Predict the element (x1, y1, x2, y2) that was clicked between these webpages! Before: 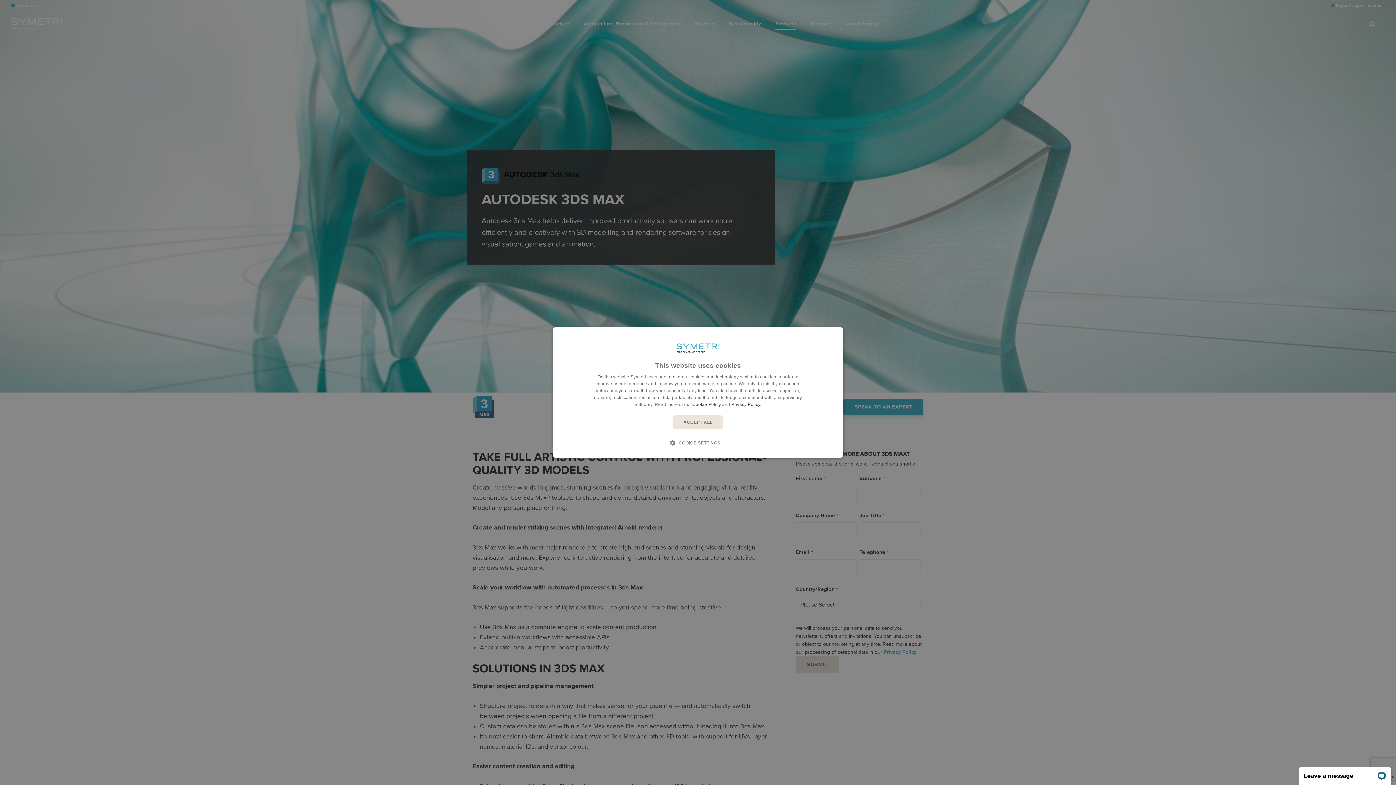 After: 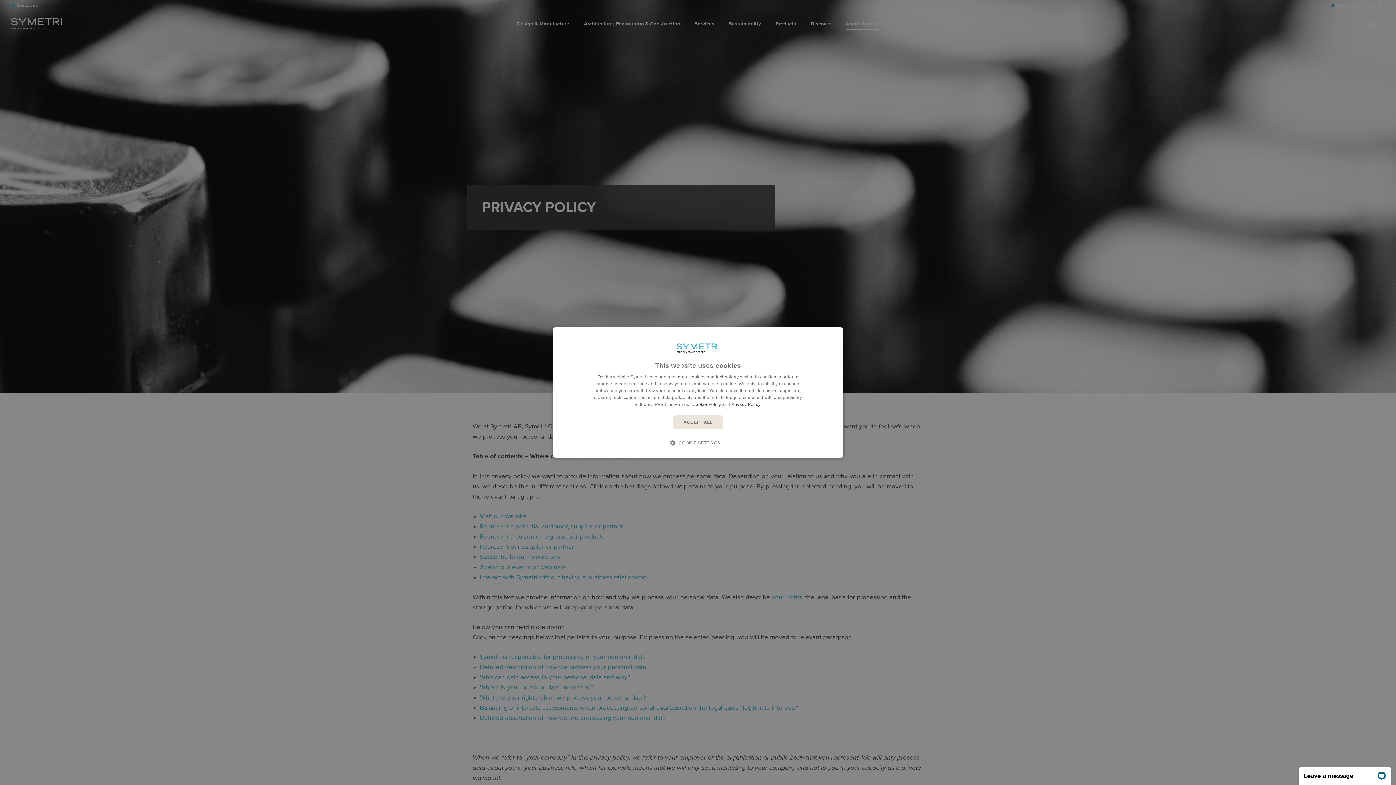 Action: bbox: (731, 402, 760, 407) label: Privacy Policy